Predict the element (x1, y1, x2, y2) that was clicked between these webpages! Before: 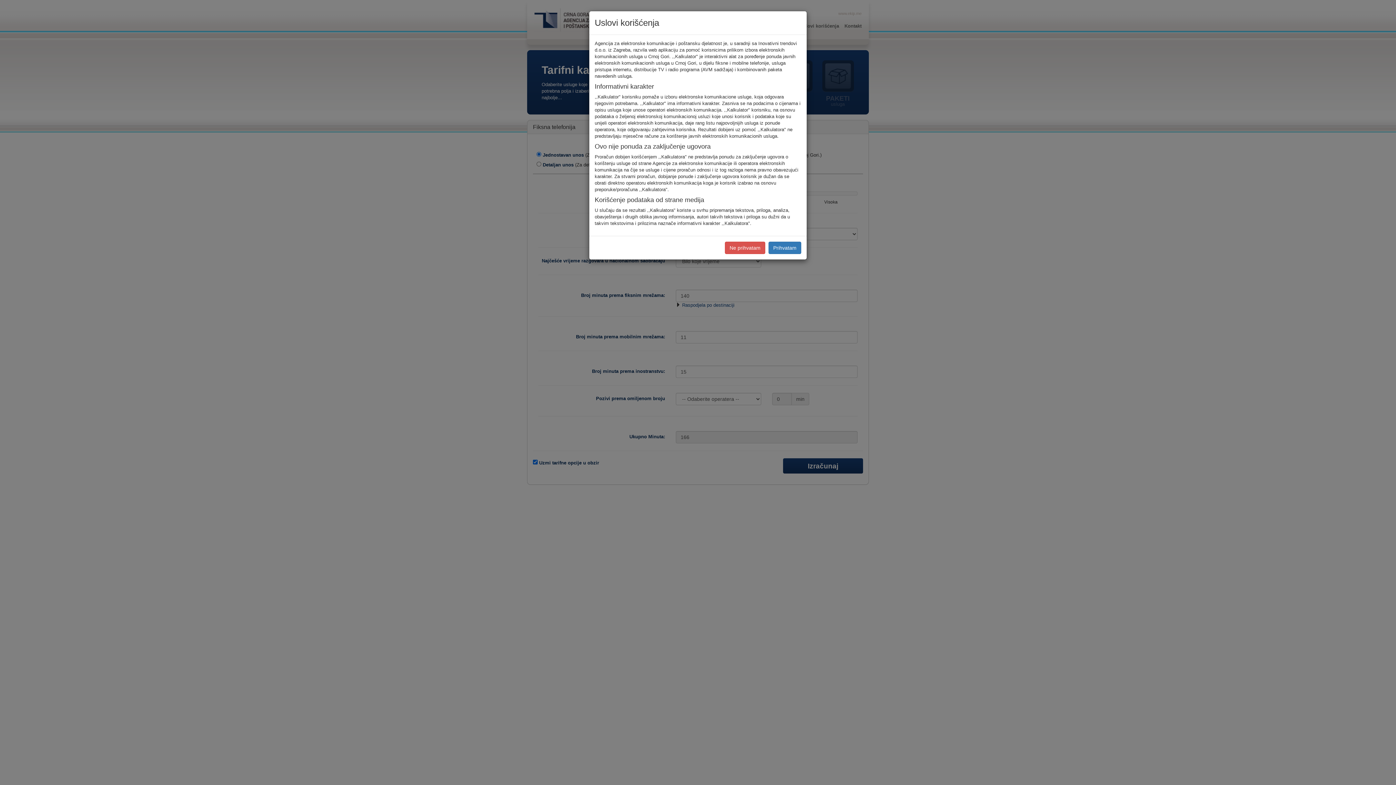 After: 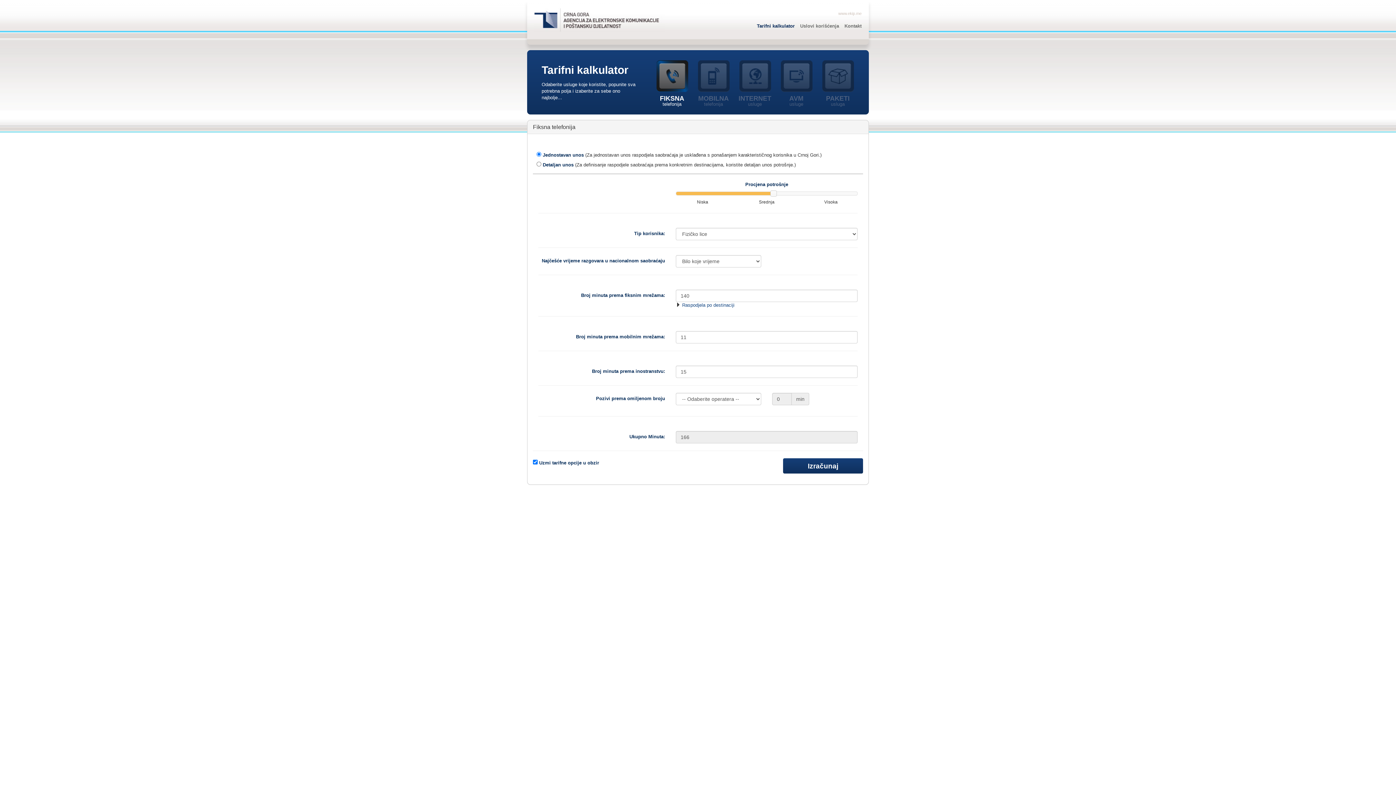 Action: bbox: (768, 241, 801, 254) label: Prihvatam